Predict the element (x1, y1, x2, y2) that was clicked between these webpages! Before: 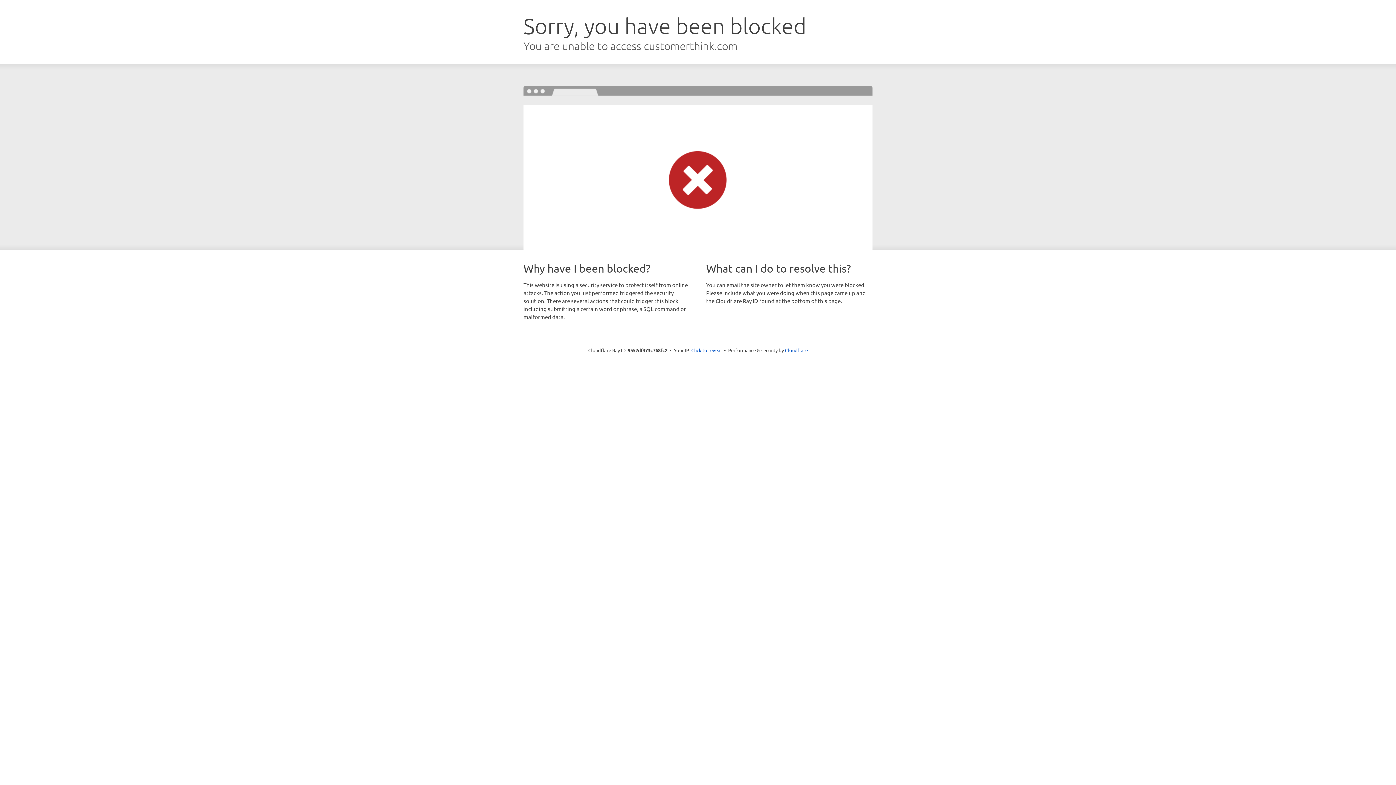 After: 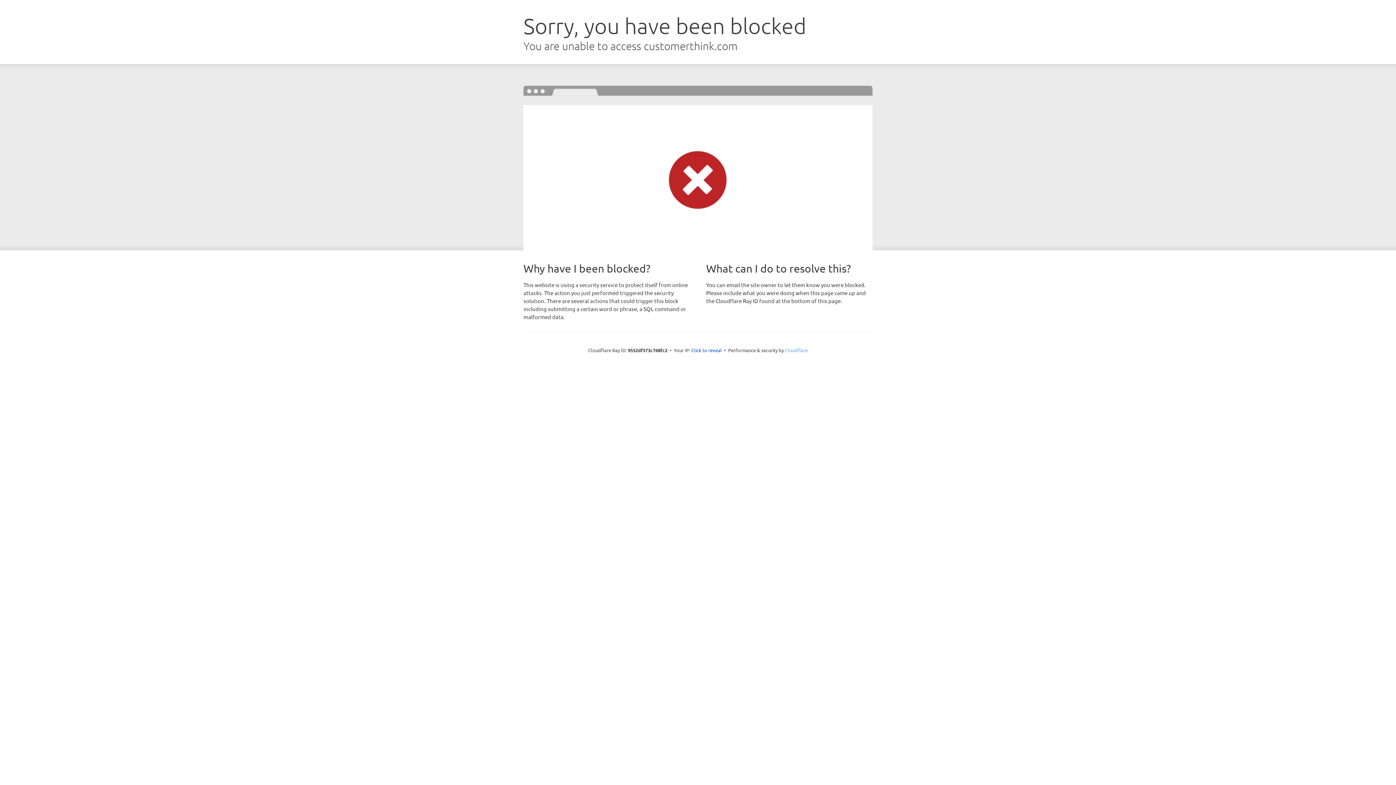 Action: label: Cloudflare bbox: (785, 347, 808, 353)